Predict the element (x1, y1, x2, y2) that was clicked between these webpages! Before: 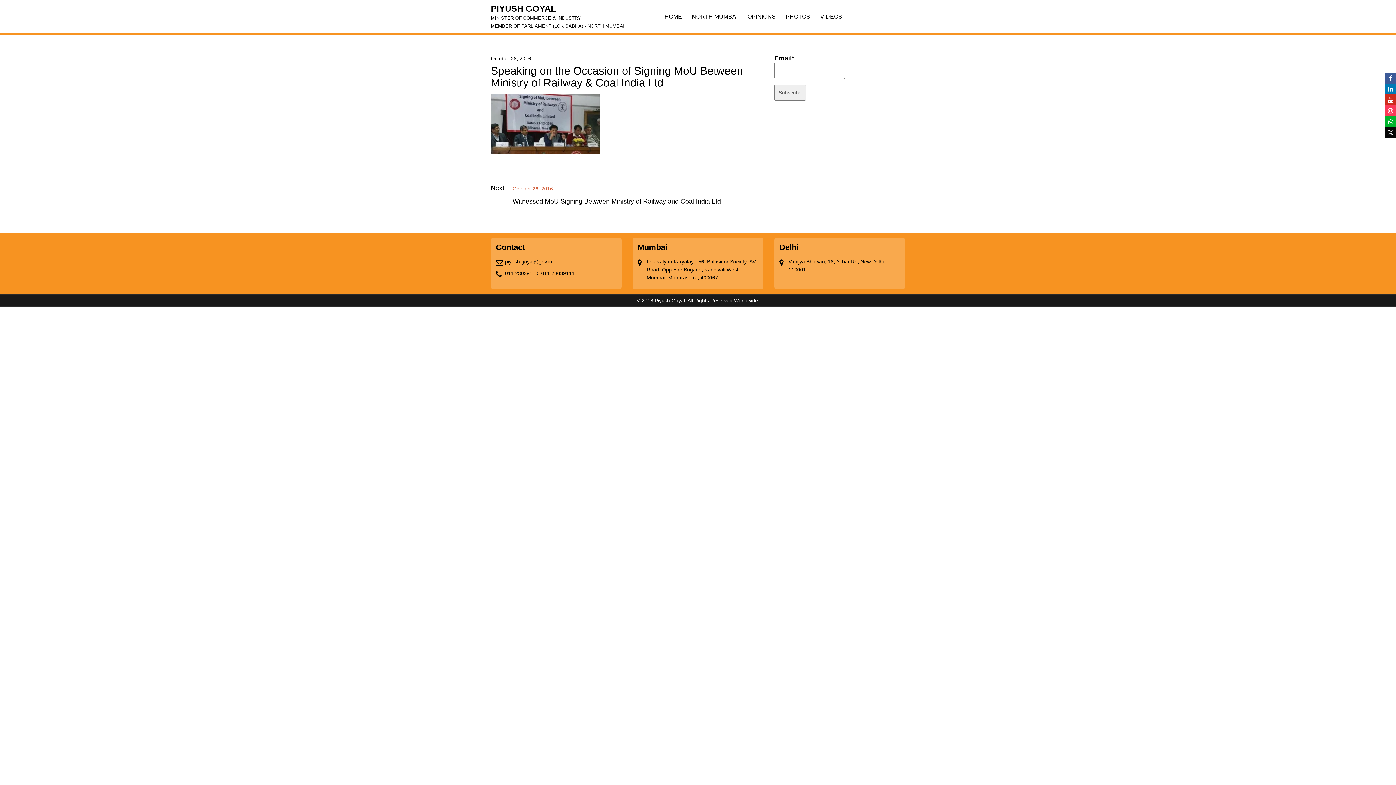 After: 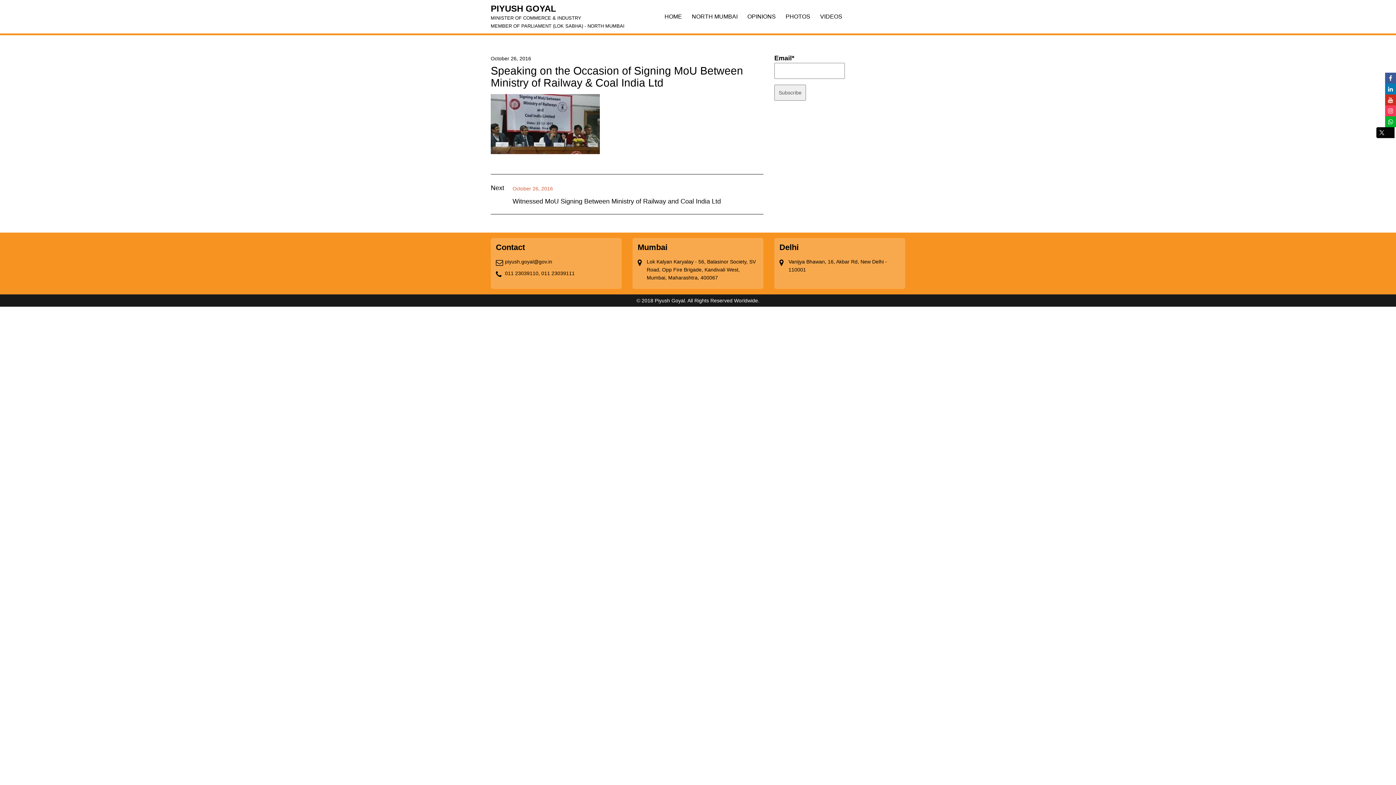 Action: bbox: (1385, 127, 1396, 138)